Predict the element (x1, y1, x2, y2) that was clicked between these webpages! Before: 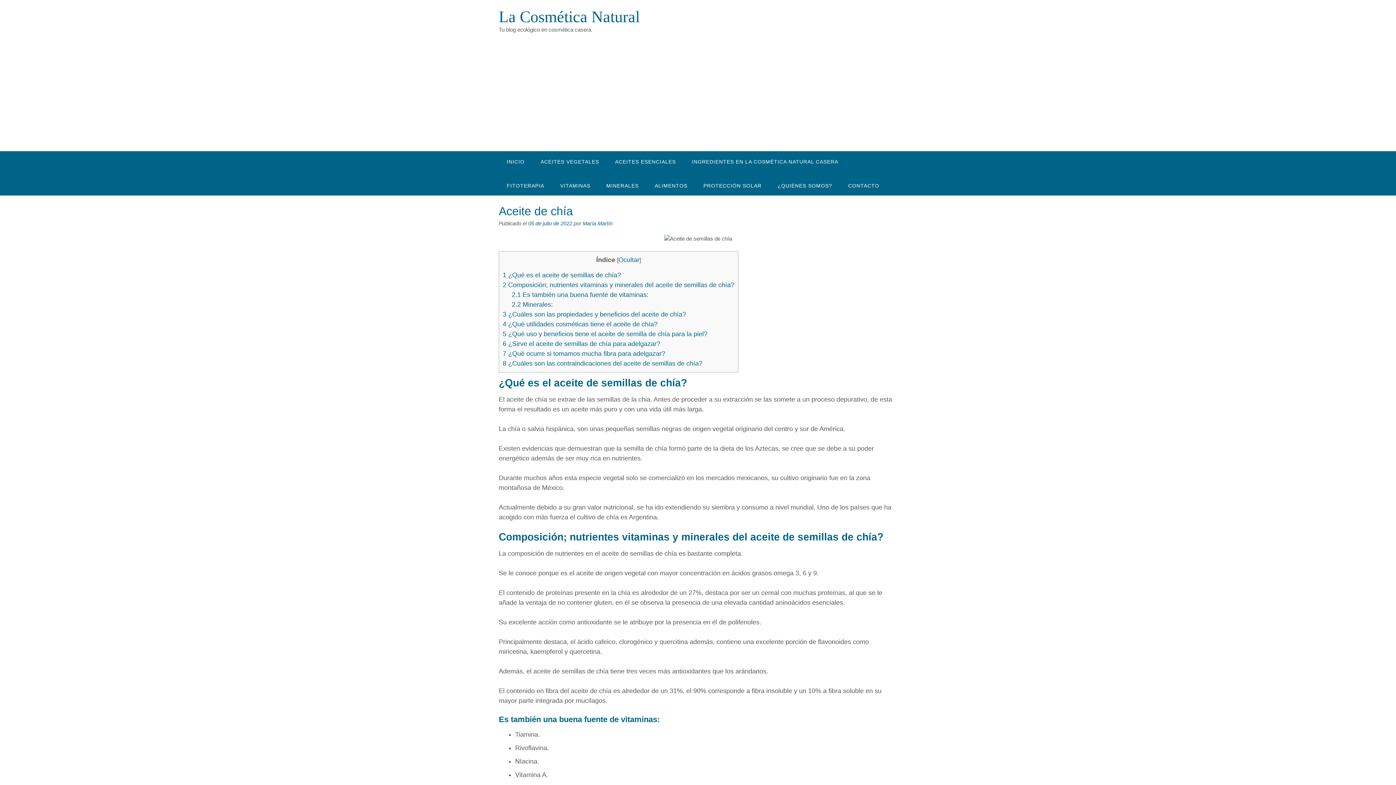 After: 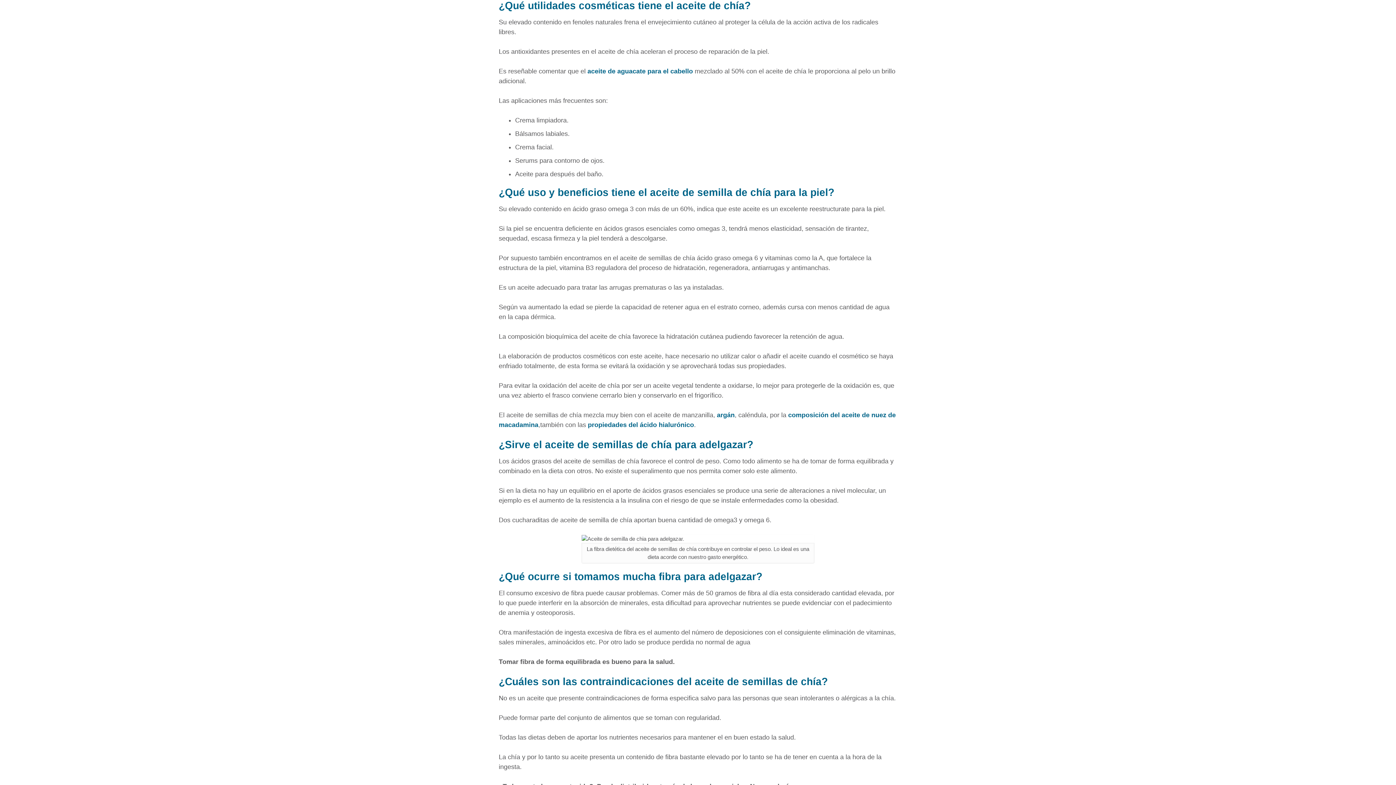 Action: label: 4 ¿Qué utilidades cosméticas tiene el aceite de chía? bbox: (502, 320, 657, 327)